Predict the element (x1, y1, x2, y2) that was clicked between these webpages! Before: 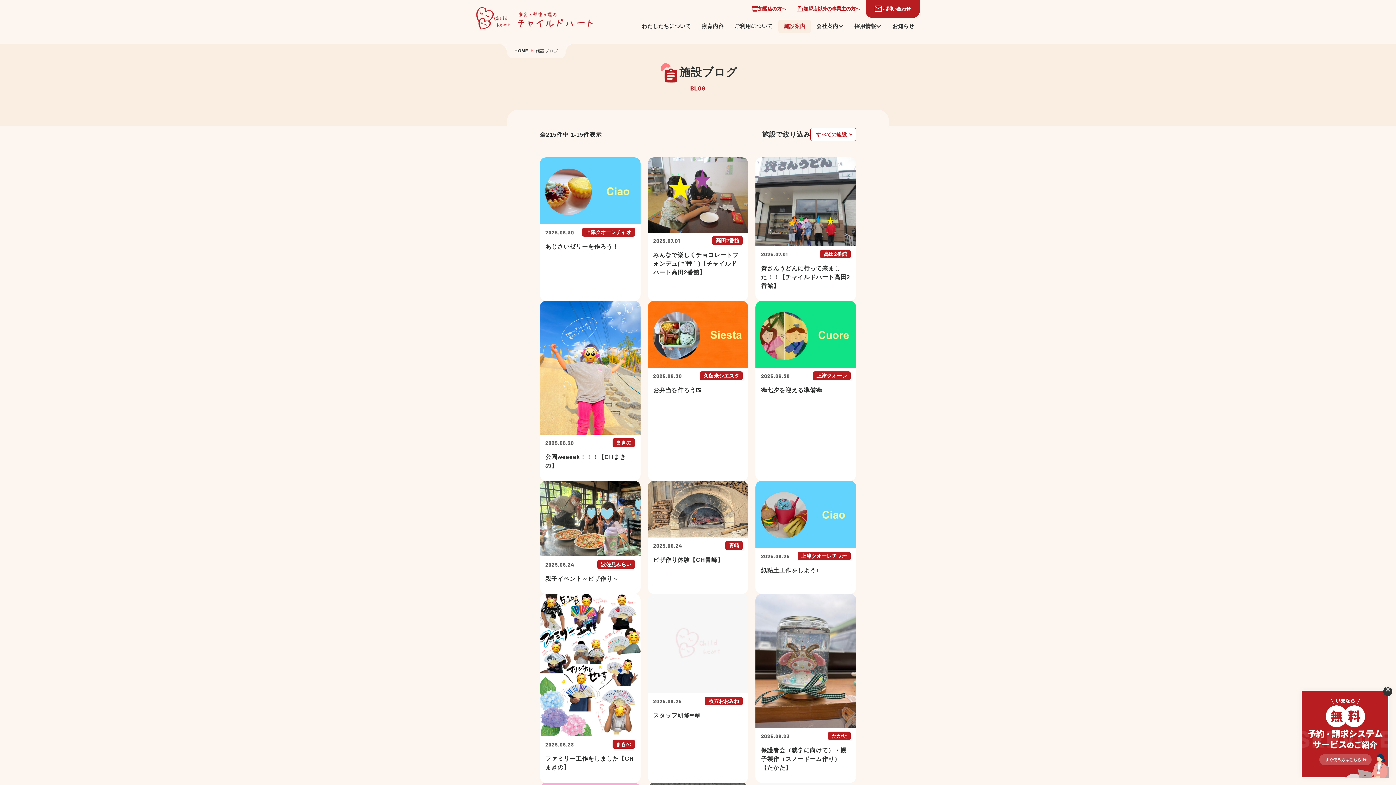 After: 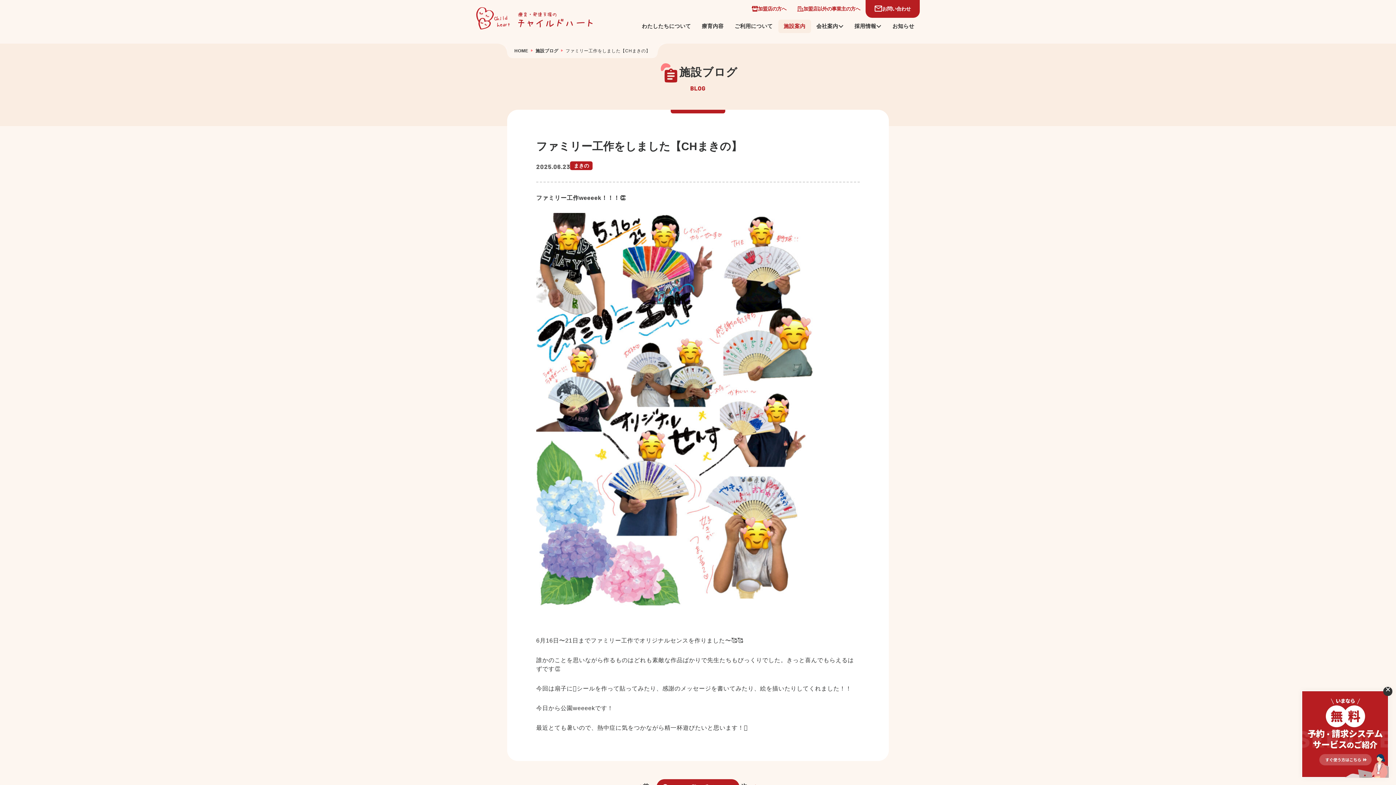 Action: label: 2025.06.23
まきの
ファミリー工作をしました【CHまきの】 bbox: (540, 594, 640, 783)